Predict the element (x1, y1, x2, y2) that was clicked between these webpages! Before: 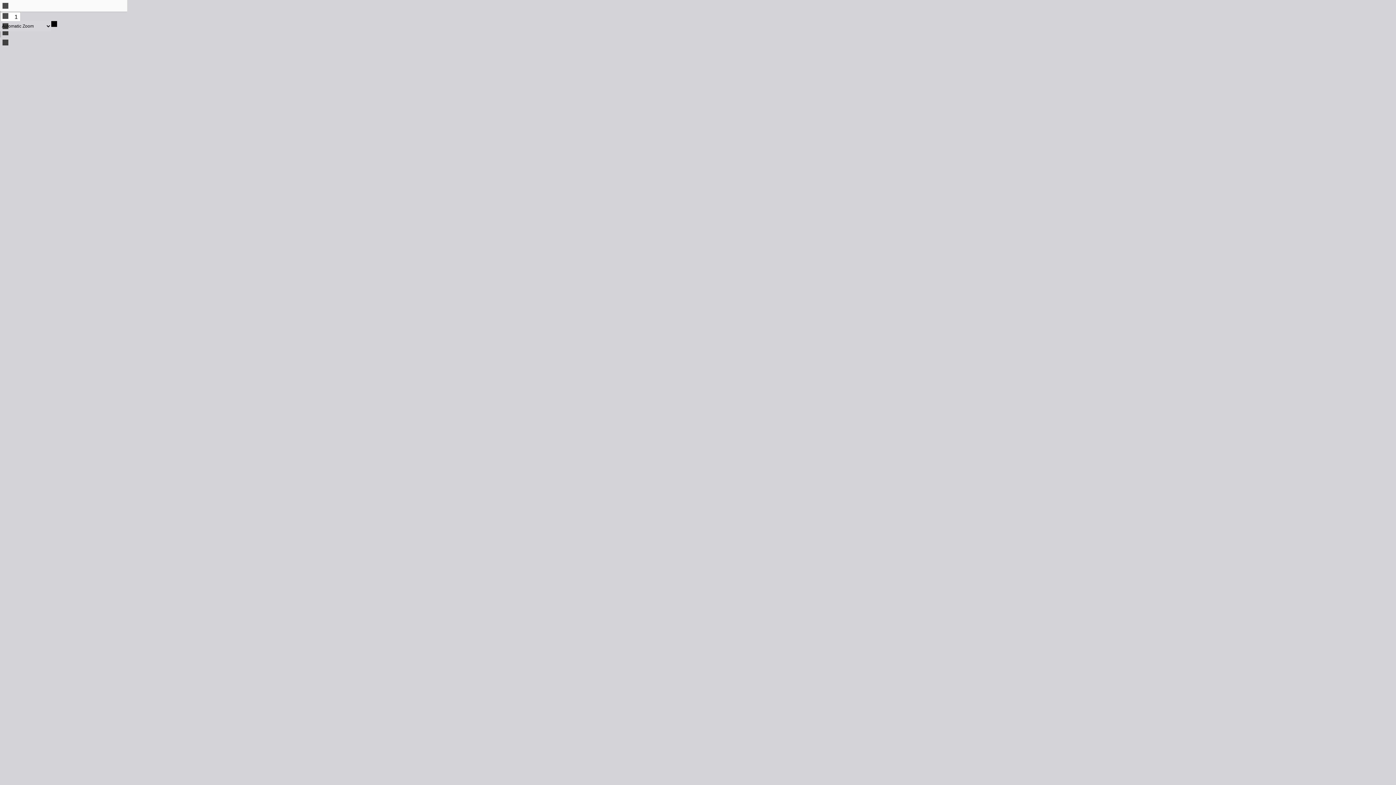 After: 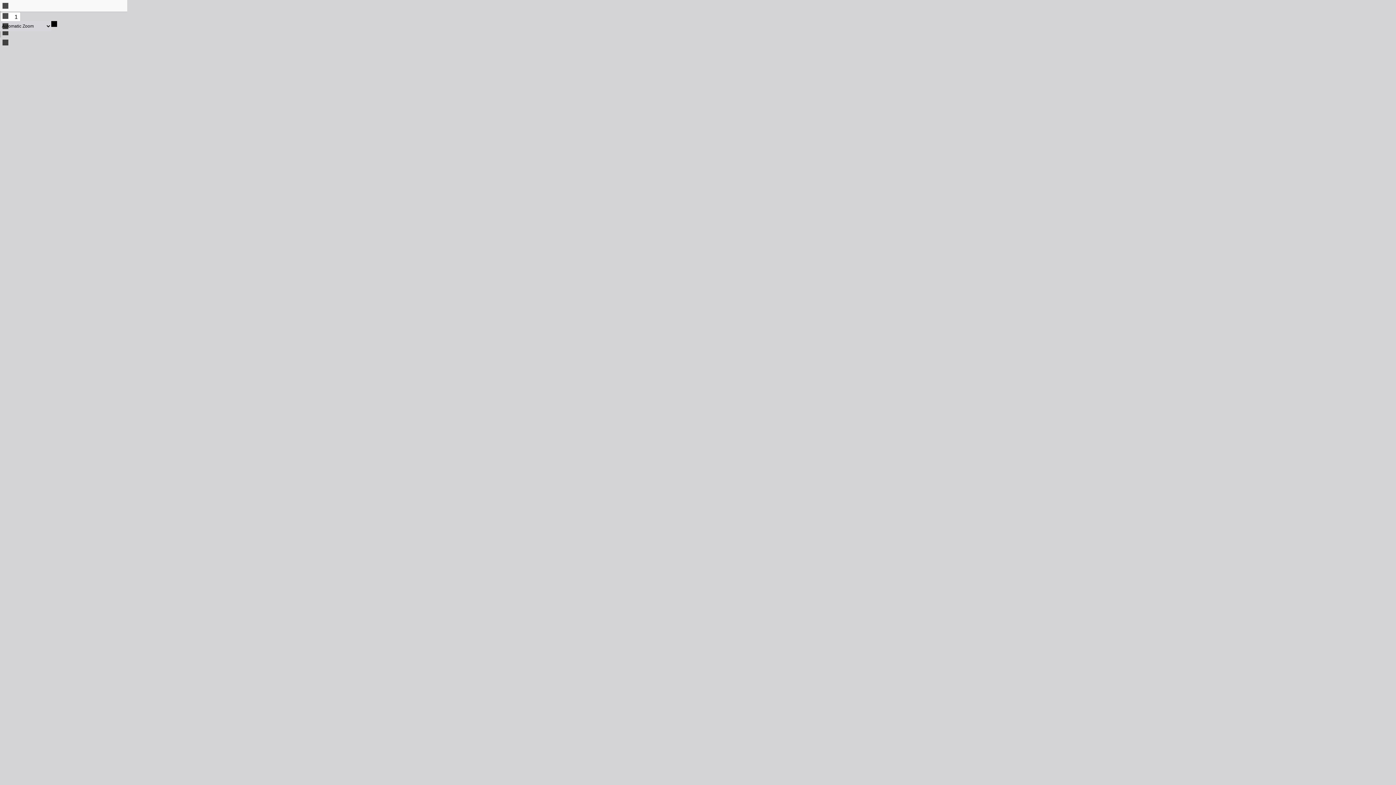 Action: label: Zoom In bbox: (0, 37, 10, 47)